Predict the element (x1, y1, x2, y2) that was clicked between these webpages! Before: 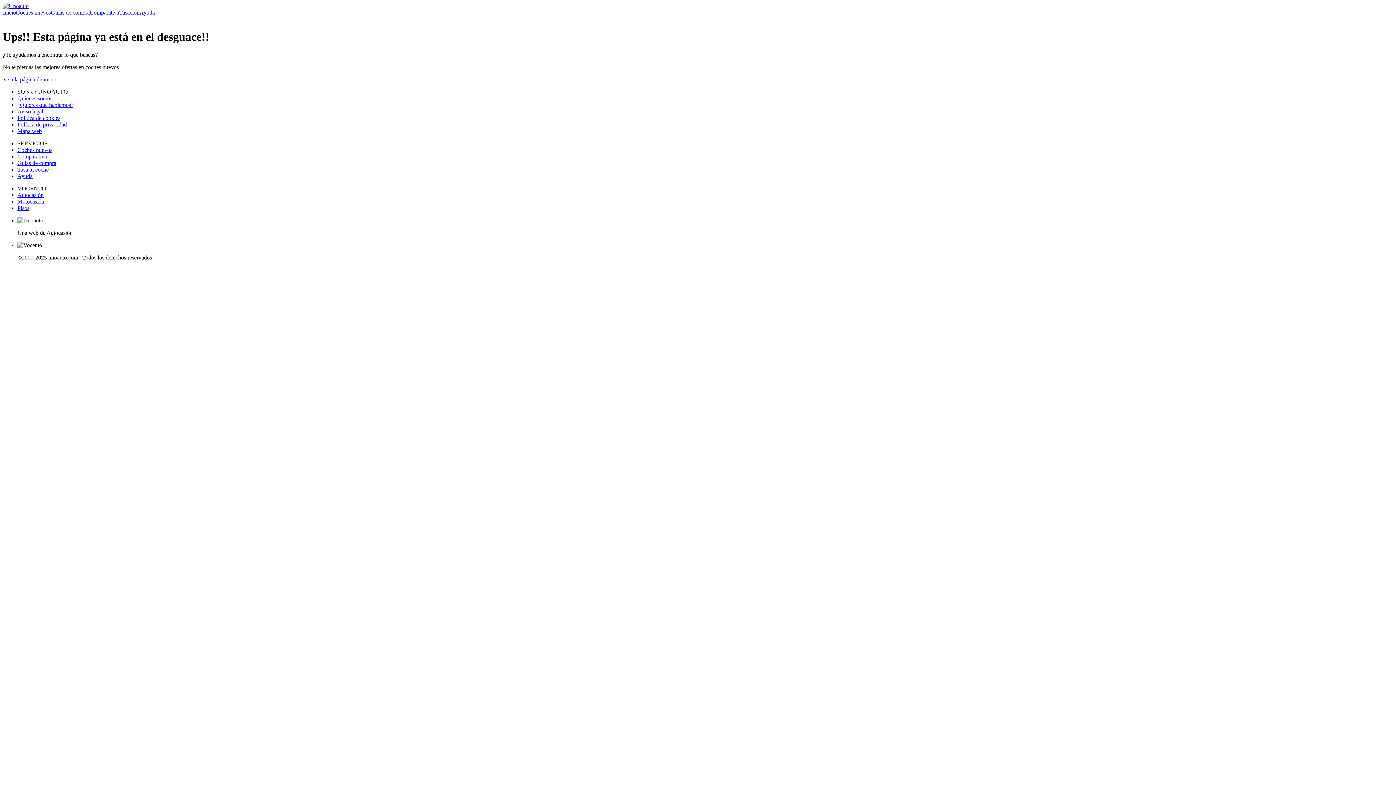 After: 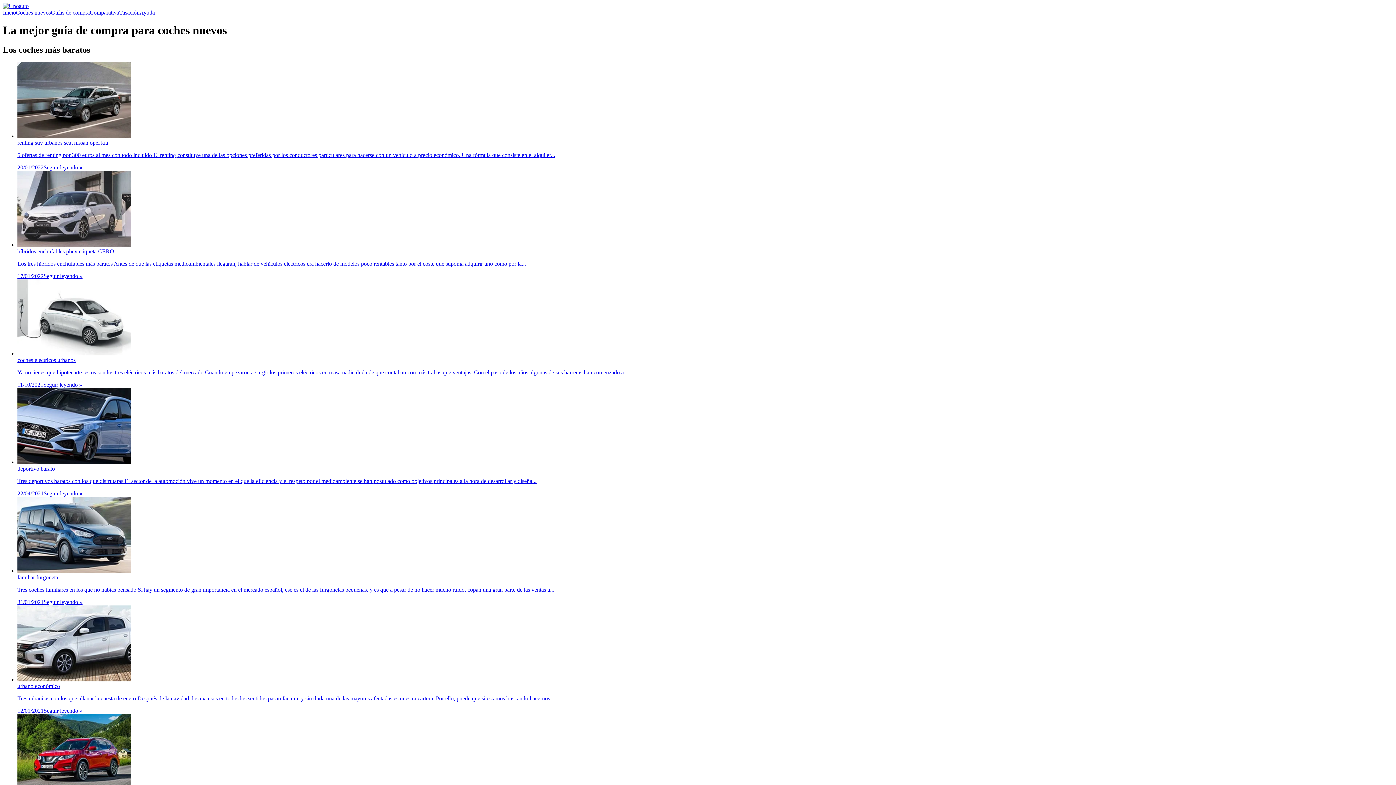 Action: label: Guías de compra bbox: (17, 159, 56, 166)